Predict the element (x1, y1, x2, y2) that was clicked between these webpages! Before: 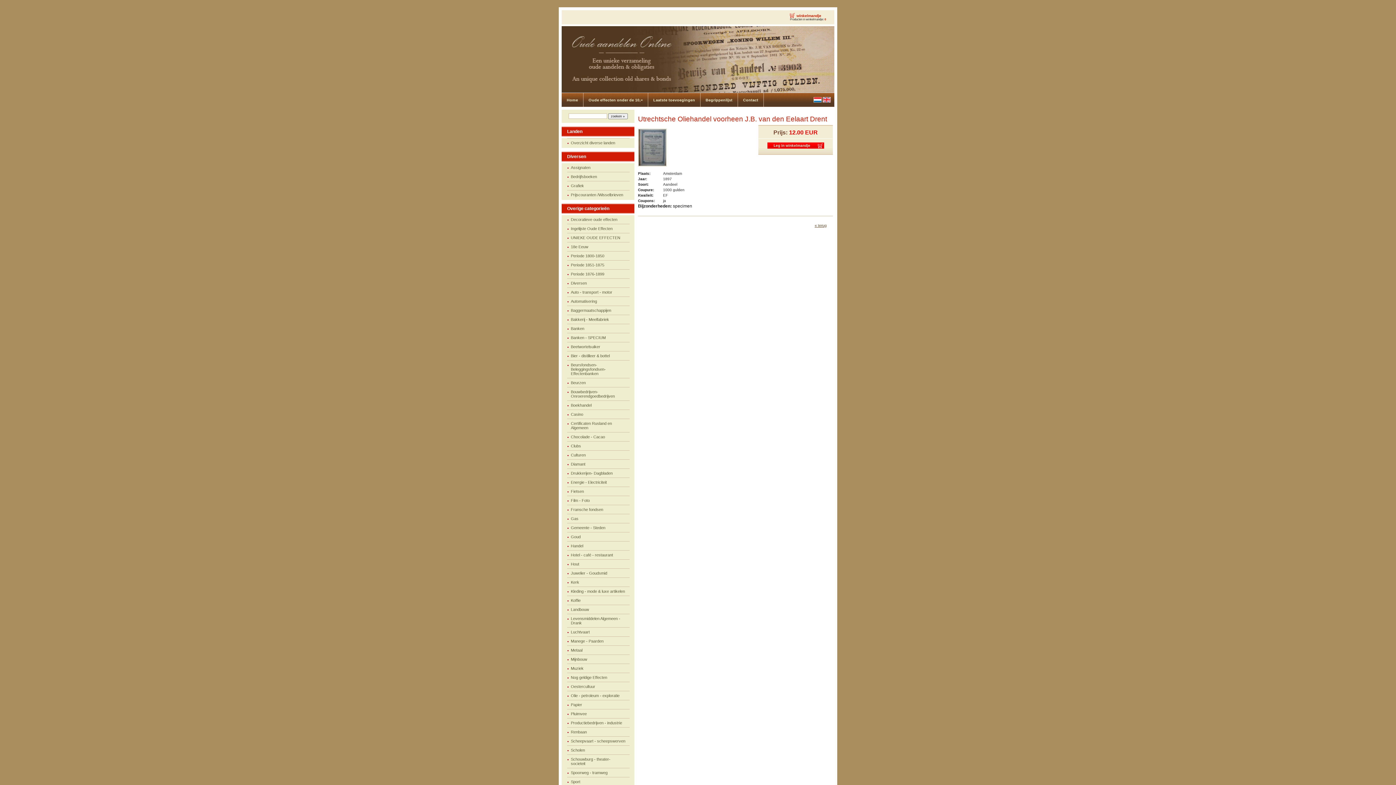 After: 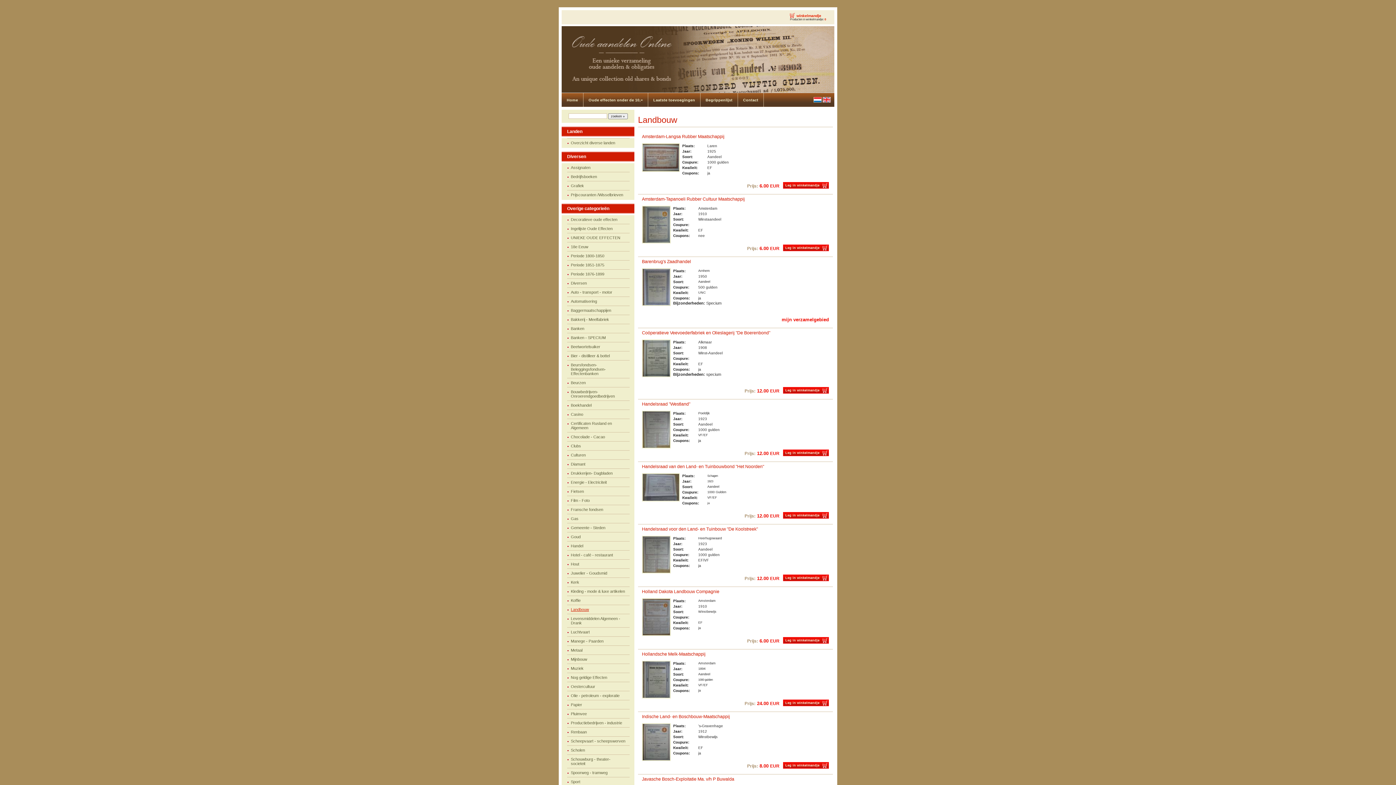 Action: label: Landbouw bbox: (567, 605, 629, 614)